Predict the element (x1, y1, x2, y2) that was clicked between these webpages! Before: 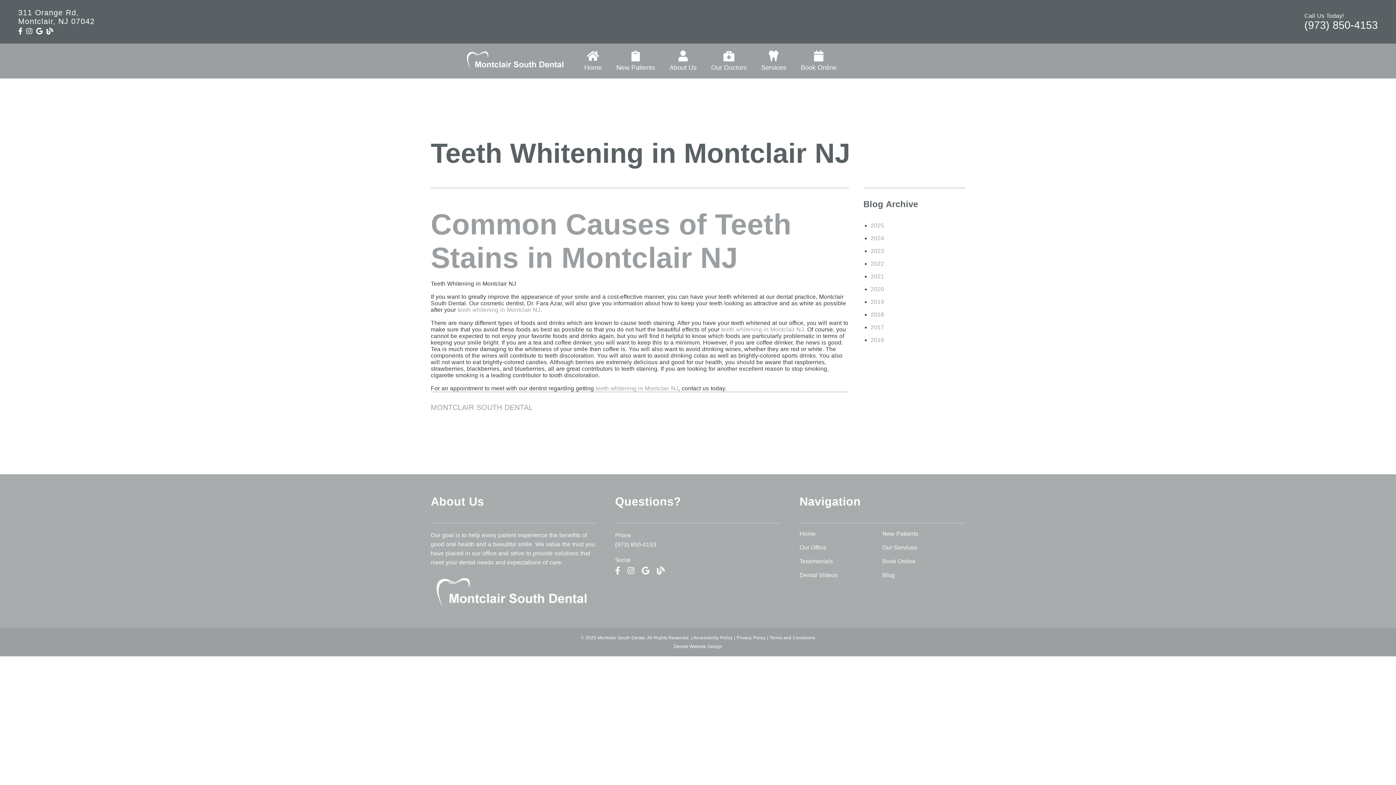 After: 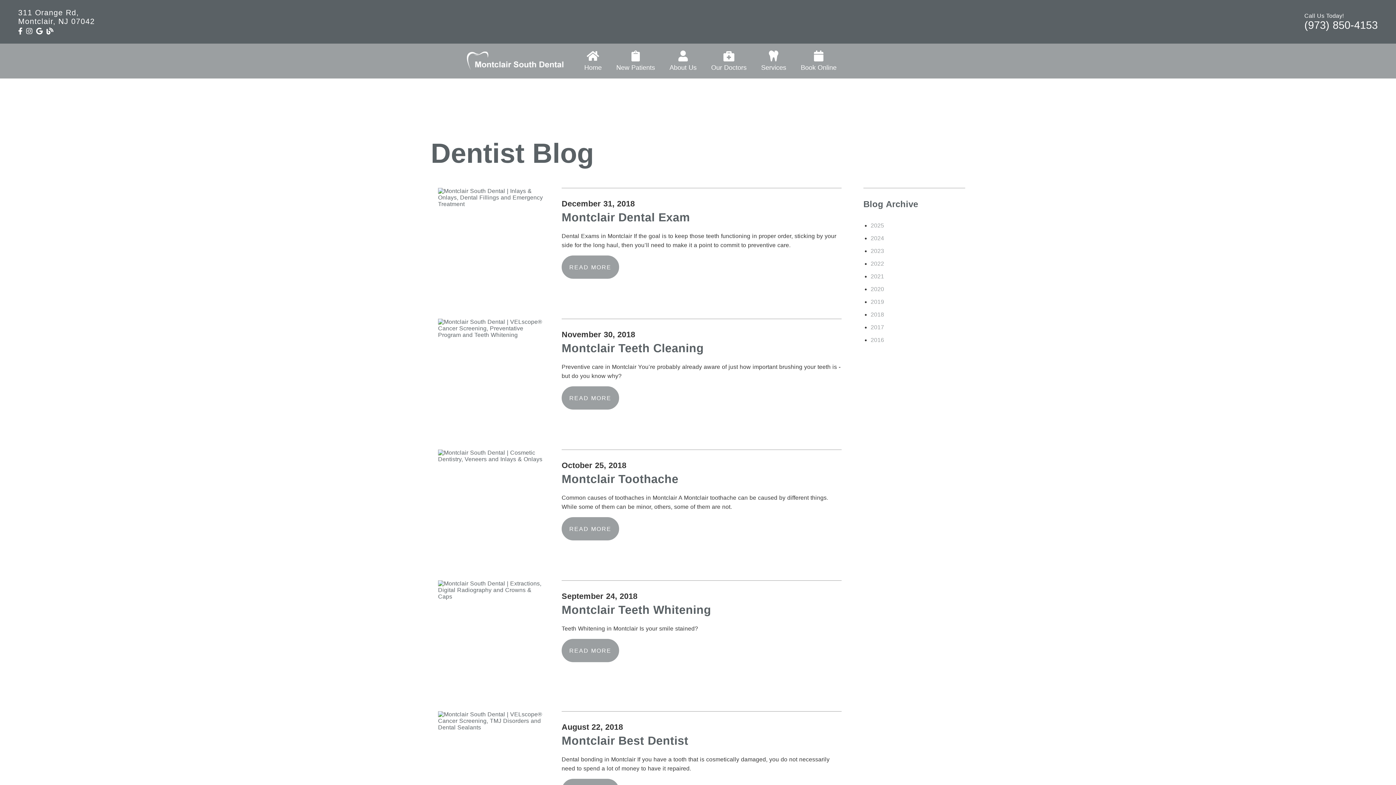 Action: label: 2018 bbox: (870, 310, 958, 319)